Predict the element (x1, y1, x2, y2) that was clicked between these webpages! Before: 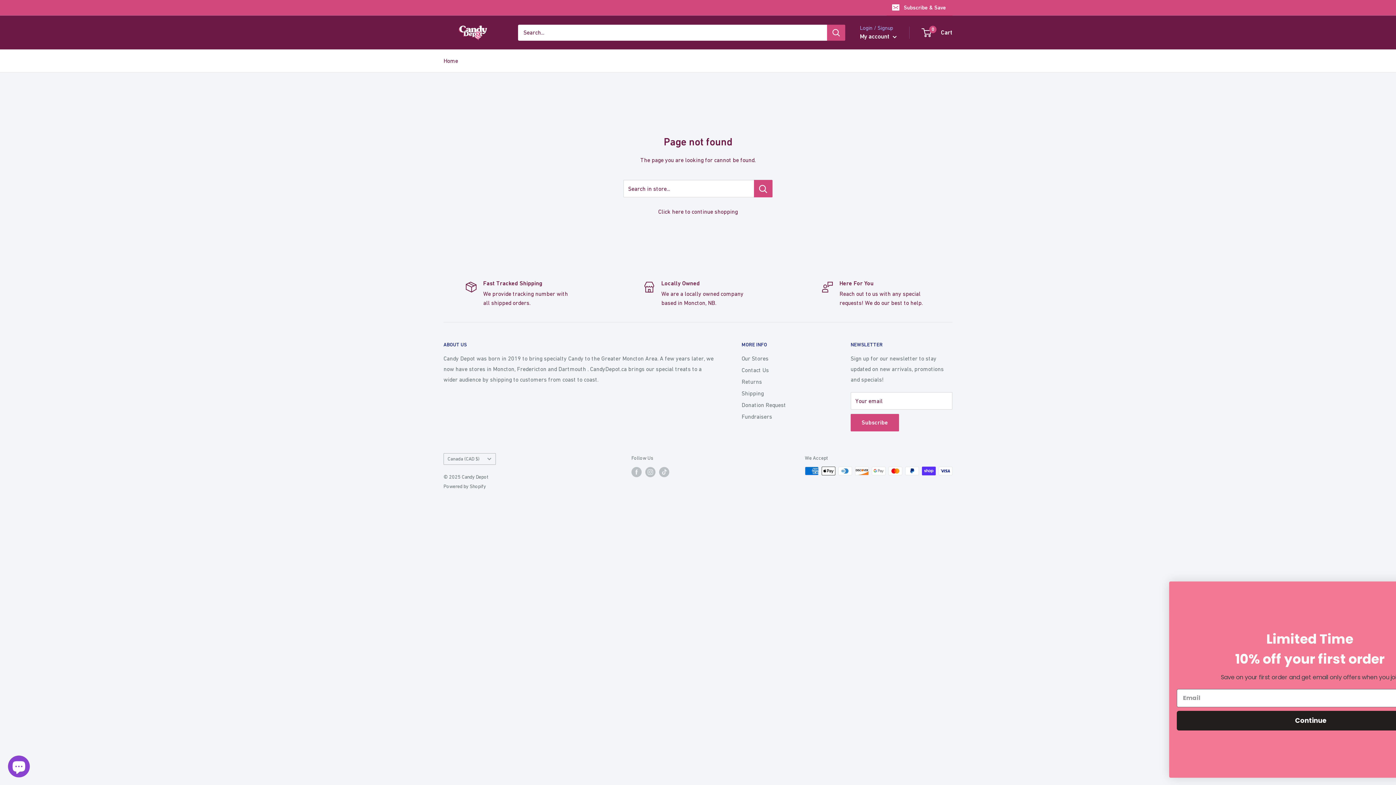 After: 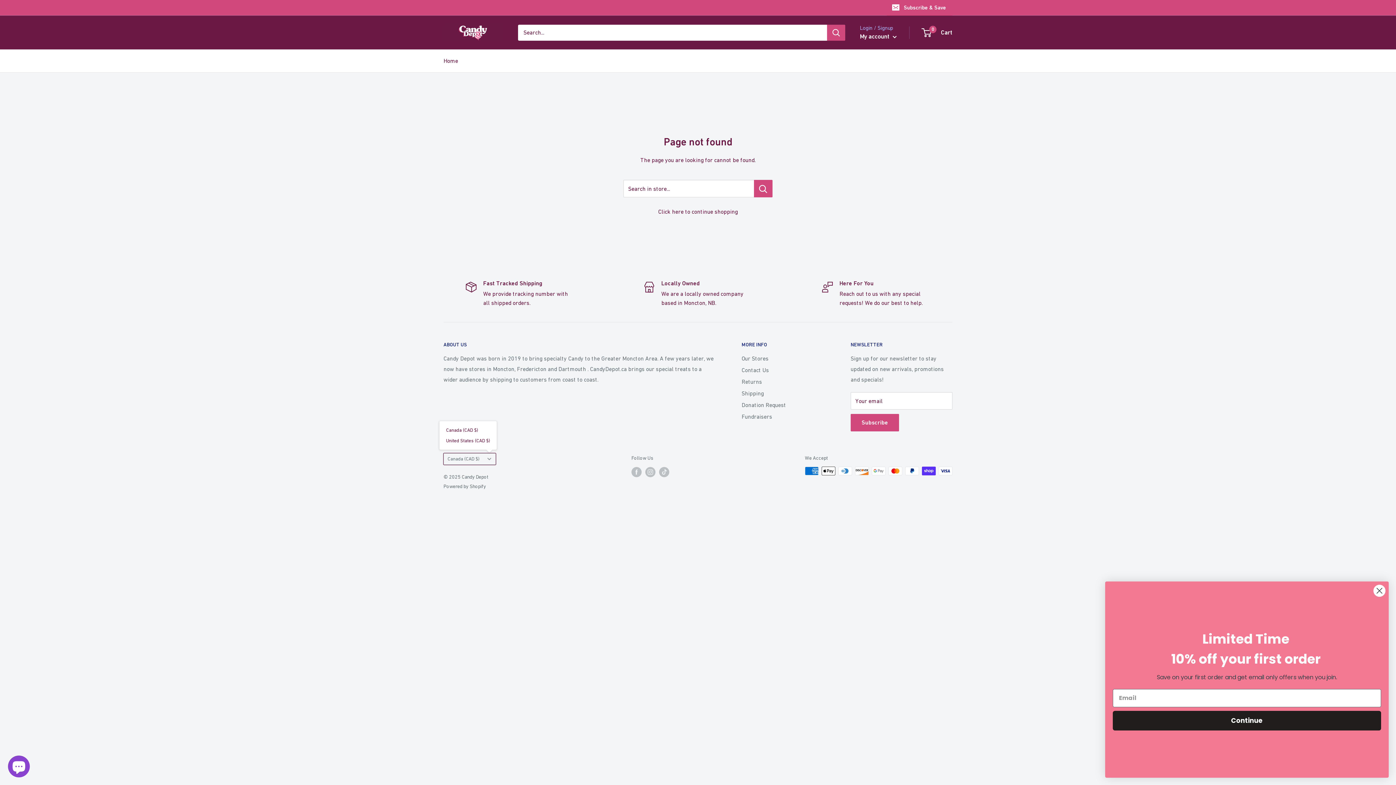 Action: label: Canada (CAD $) bbox: (443, 453, 496, 465)